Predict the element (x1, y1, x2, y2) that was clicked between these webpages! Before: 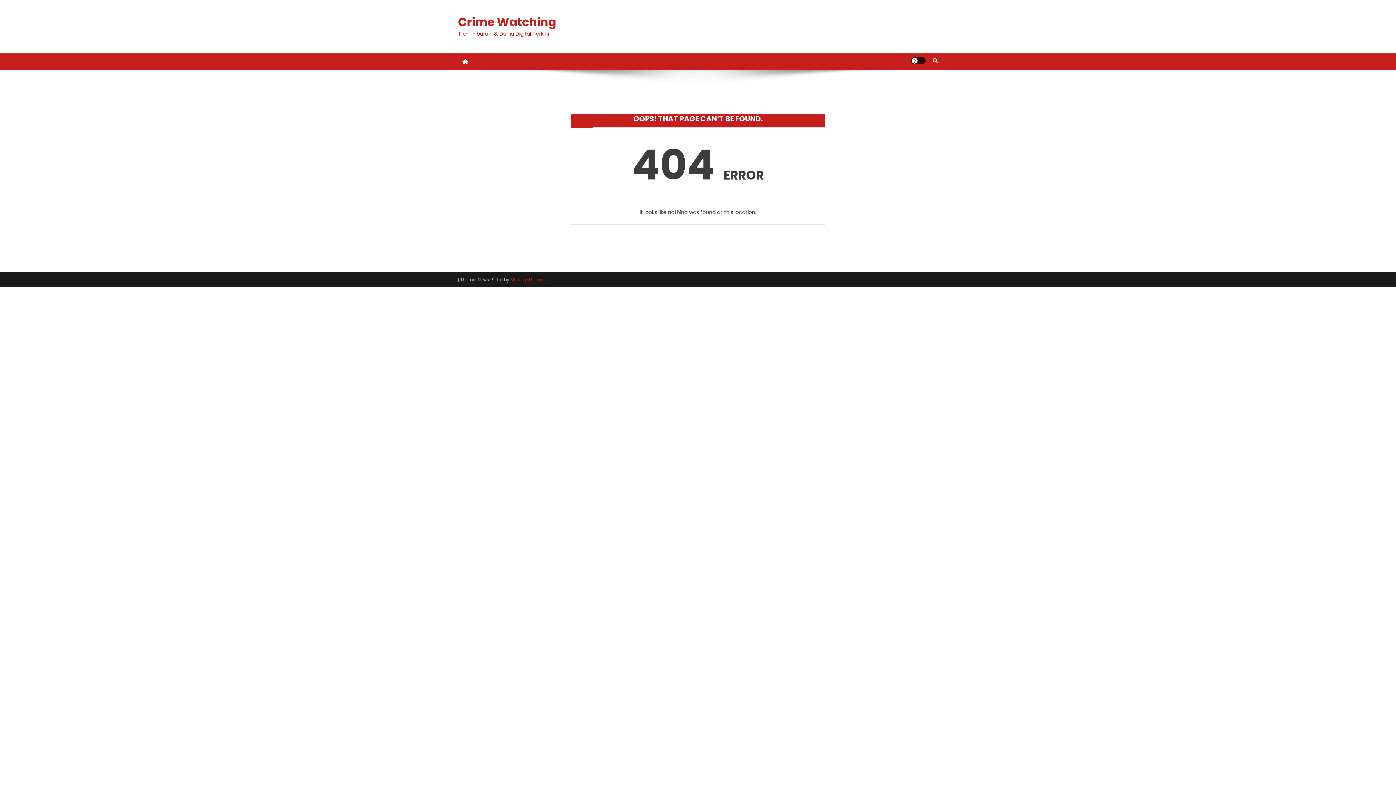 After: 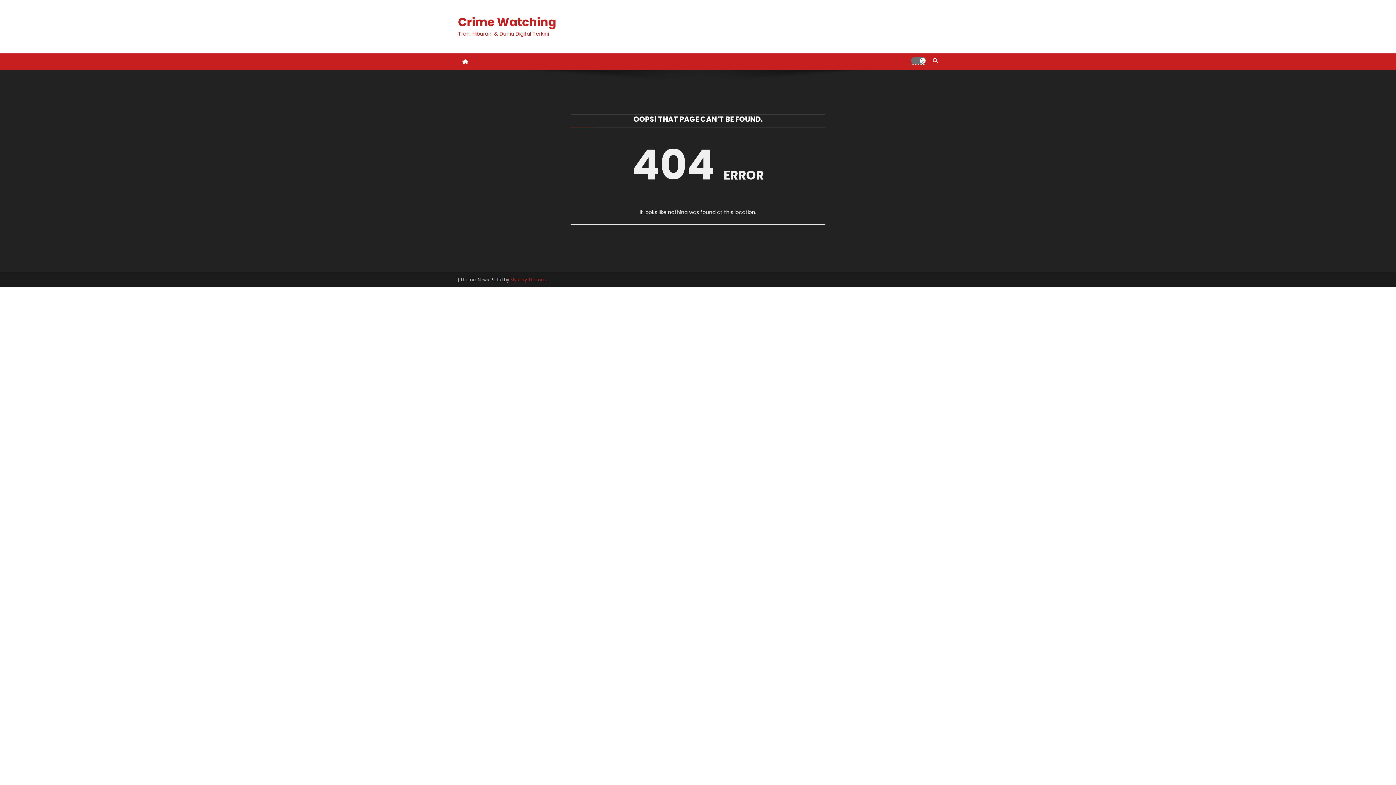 Action: label: site mode button bbox: (911, 57, 925, 64)